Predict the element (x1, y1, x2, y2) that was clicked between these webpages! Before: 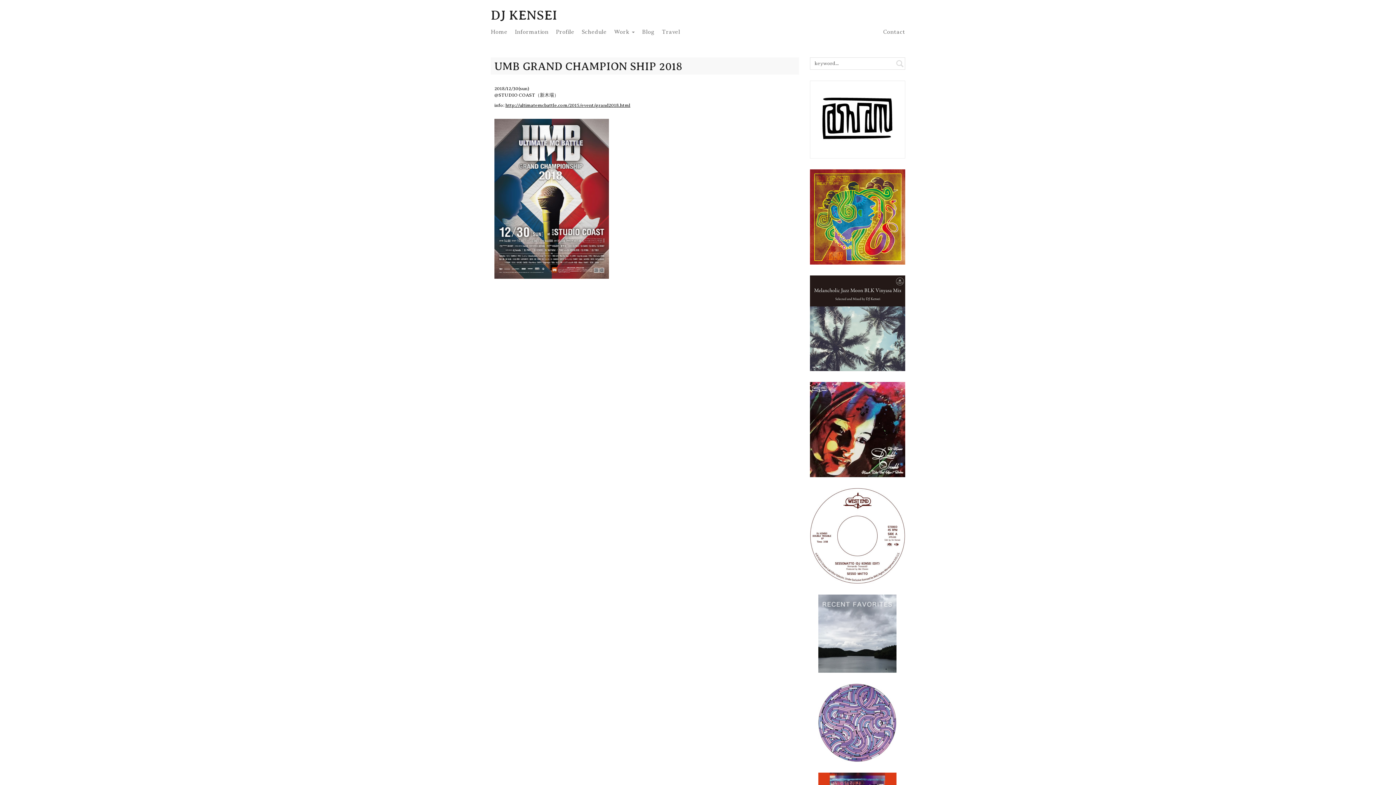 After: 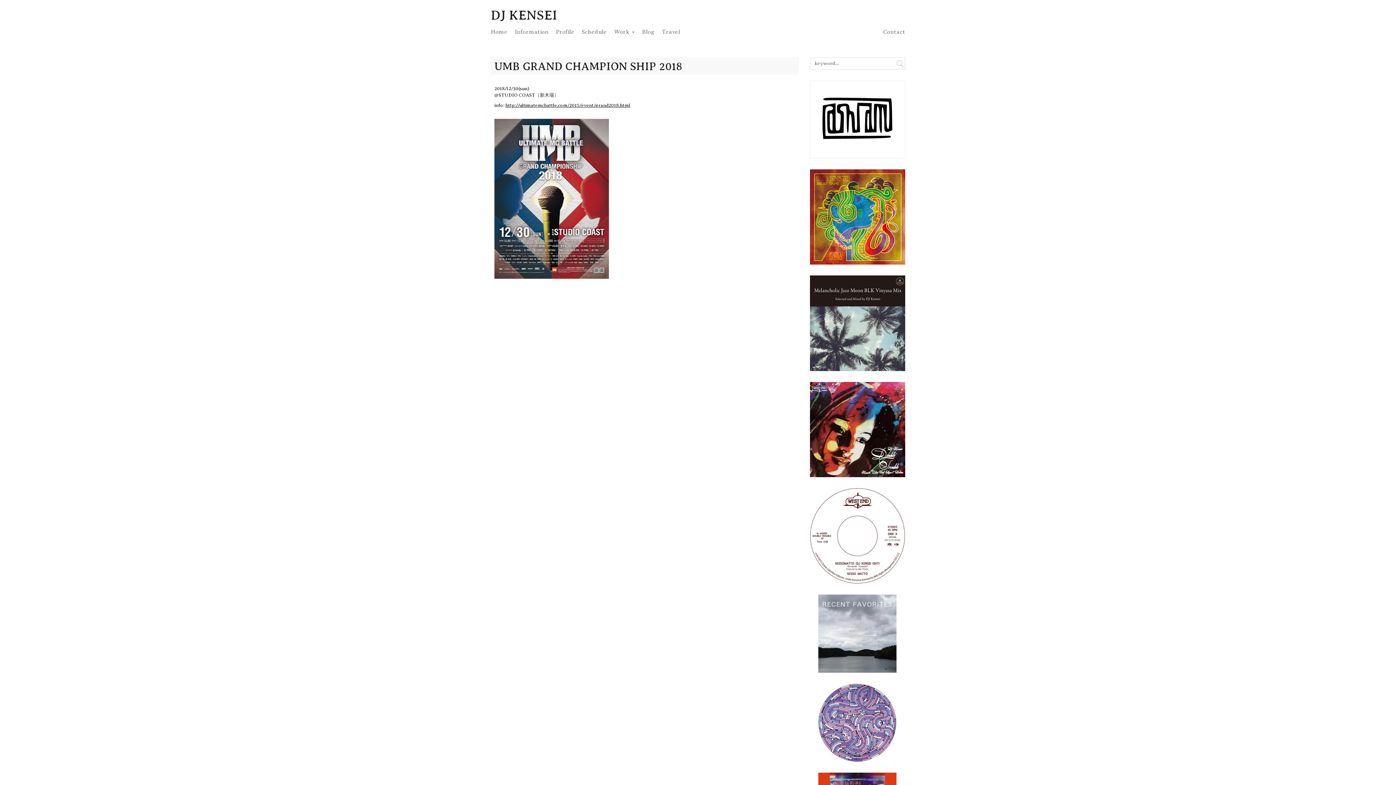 Action: bbox: (810, 275, 905, 371)